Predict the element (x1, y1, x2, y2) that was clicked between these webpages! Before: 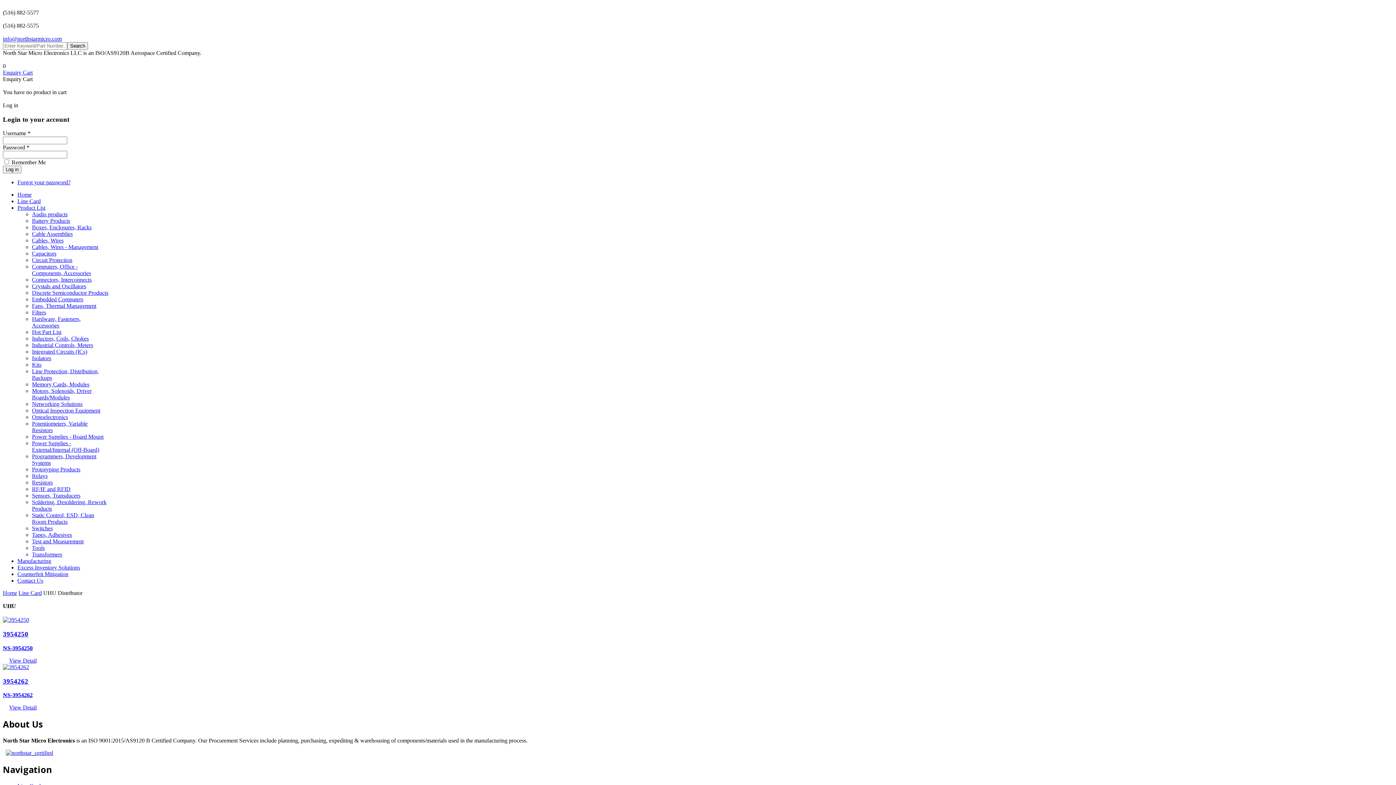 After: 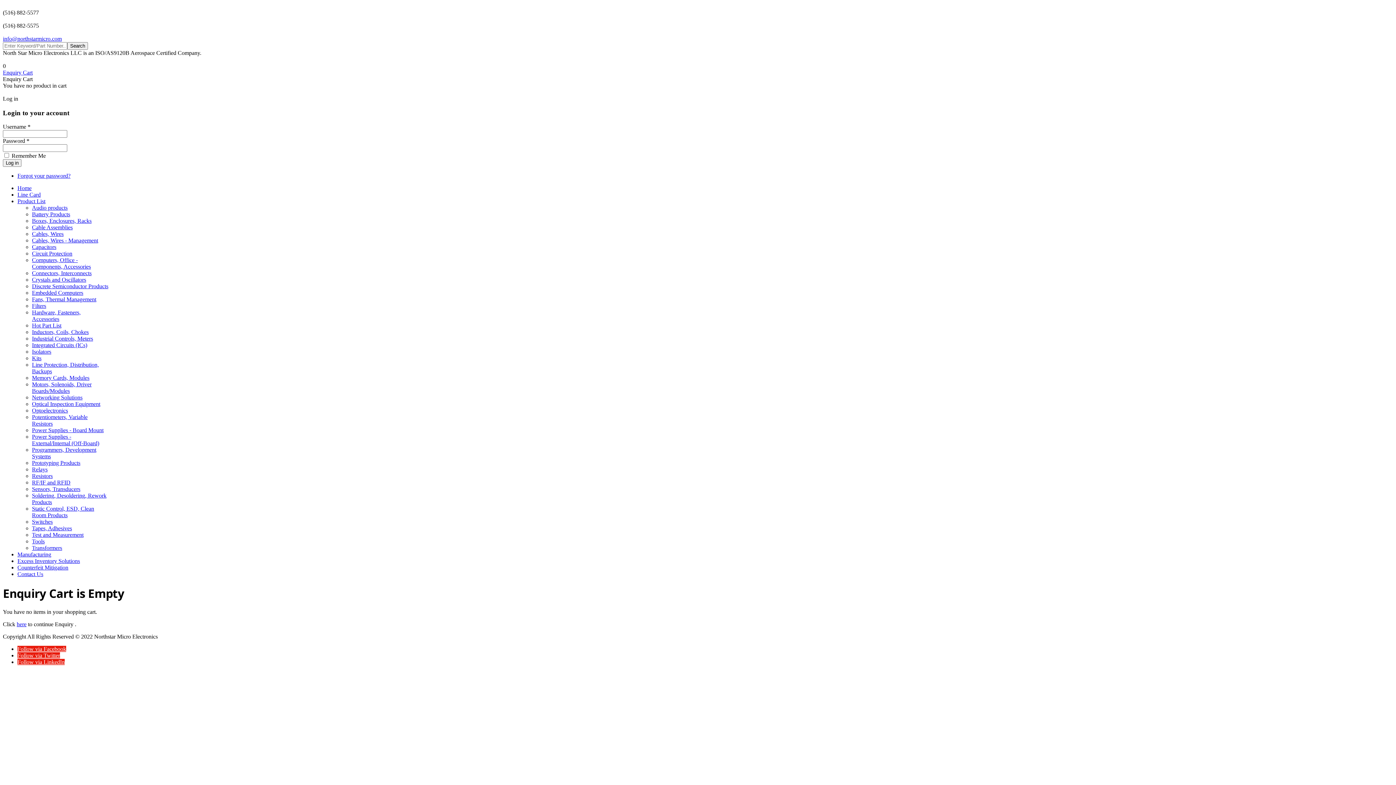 Action: label: Enquiry Cart bbox: (2, 69, 32, 75)